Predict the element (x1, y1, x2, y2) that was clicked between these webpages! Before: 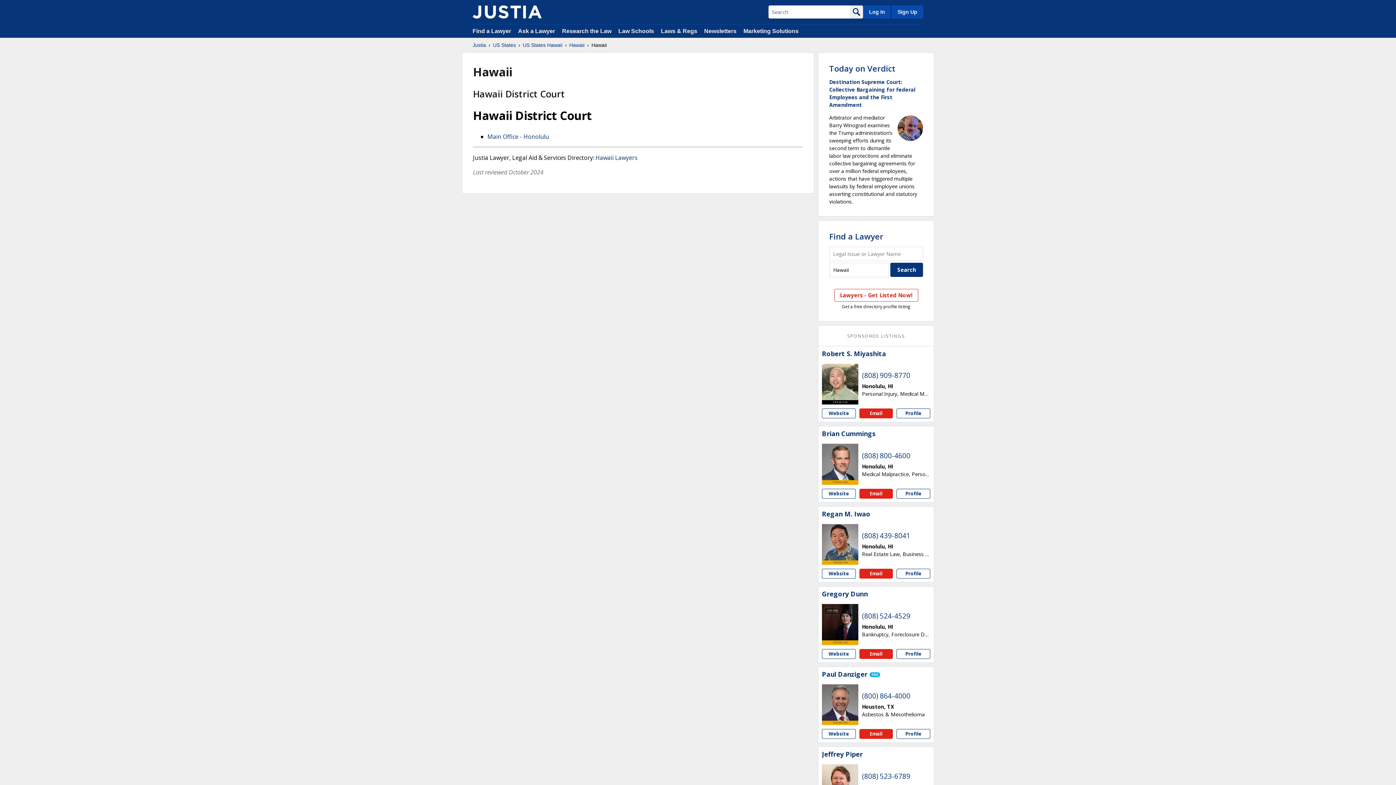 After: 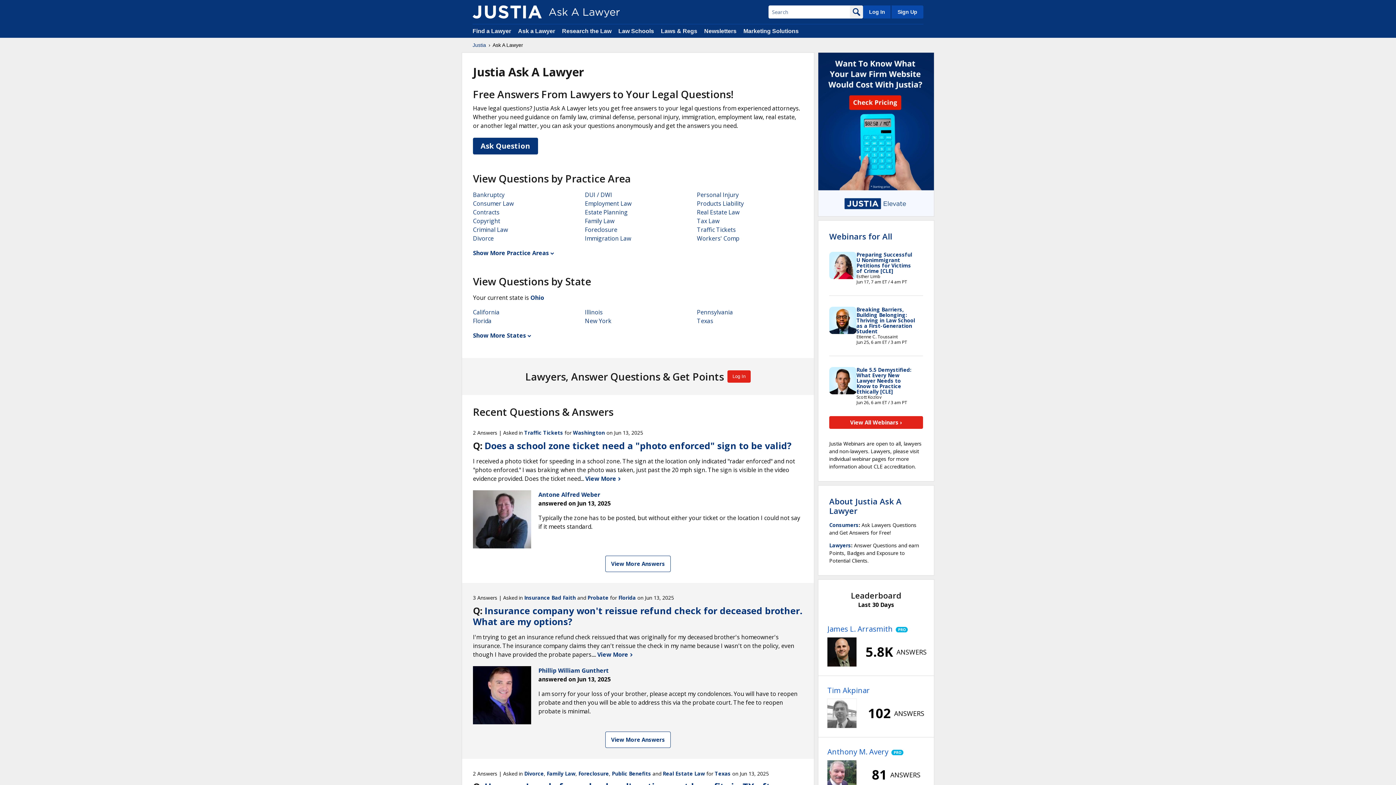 Action: bbox: (518, 28, 556, 34) label: Ask a Lawyer 